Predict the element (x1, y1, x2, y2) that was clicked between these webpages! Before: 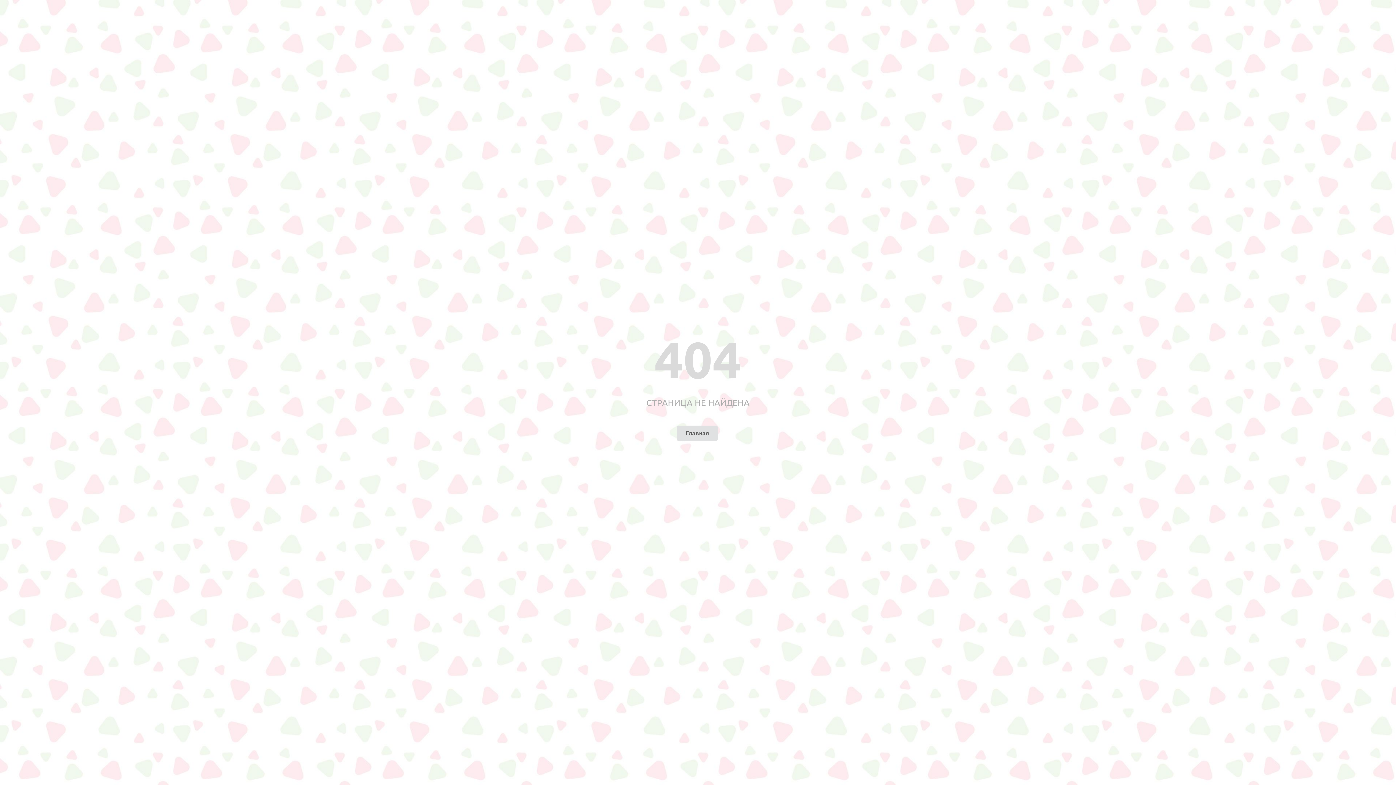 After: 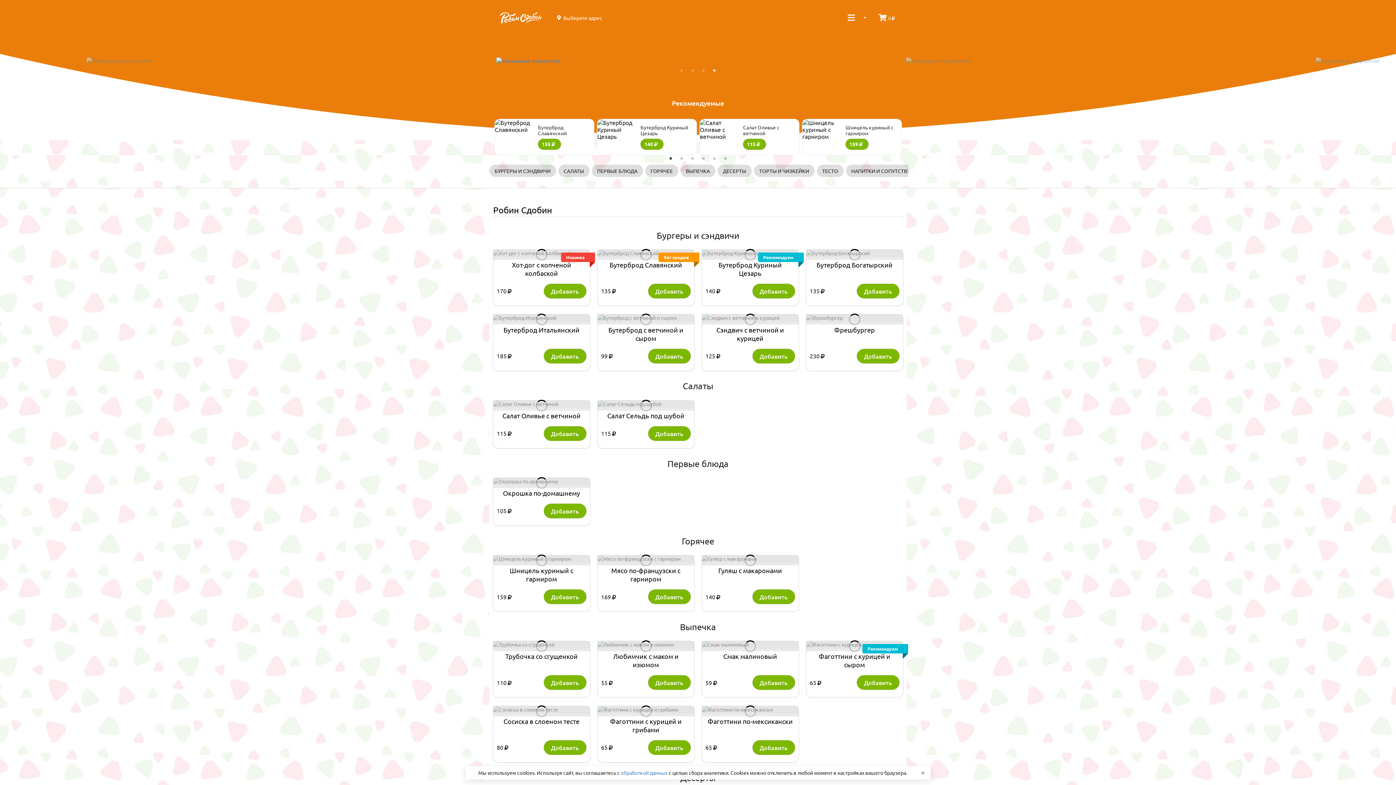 Action: label: Главная bbox: (677, 425, 717, 440)